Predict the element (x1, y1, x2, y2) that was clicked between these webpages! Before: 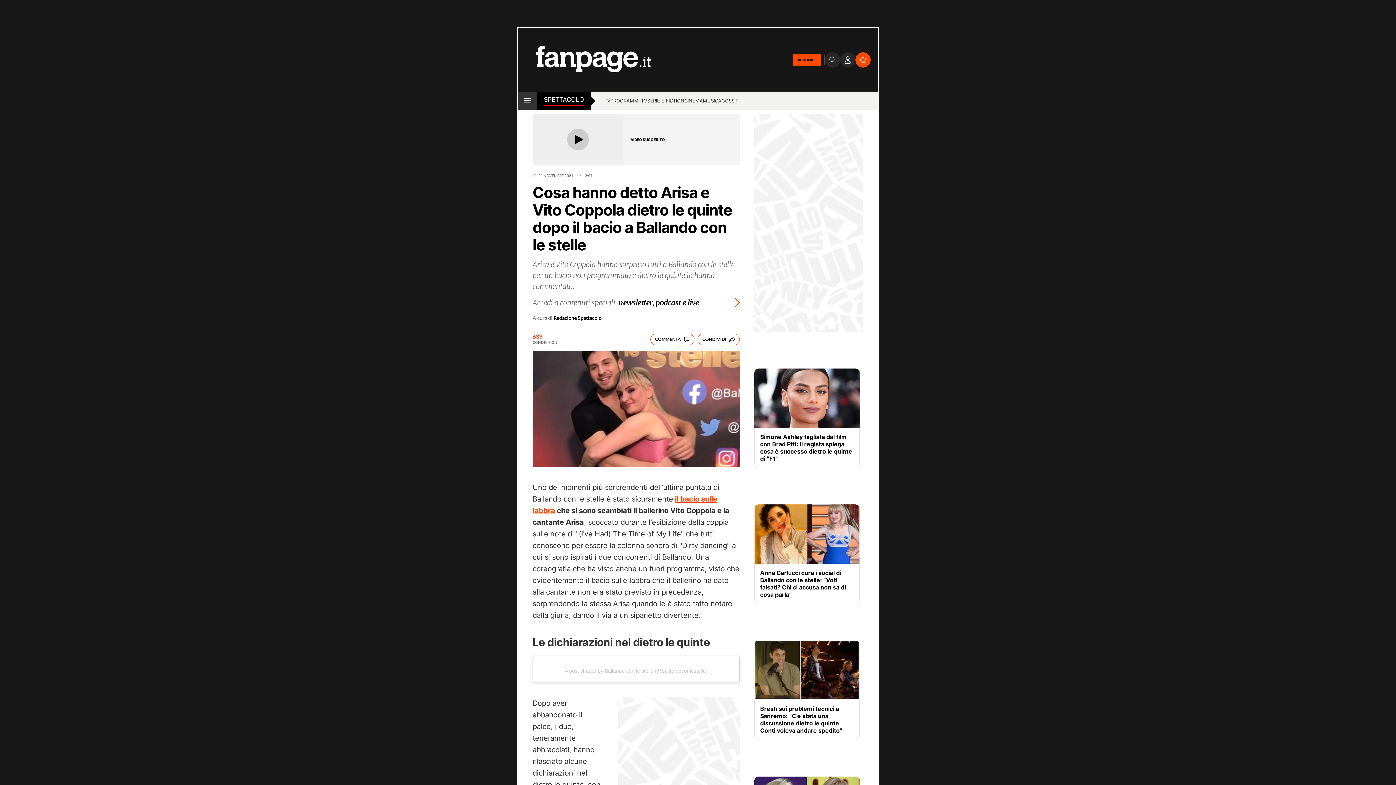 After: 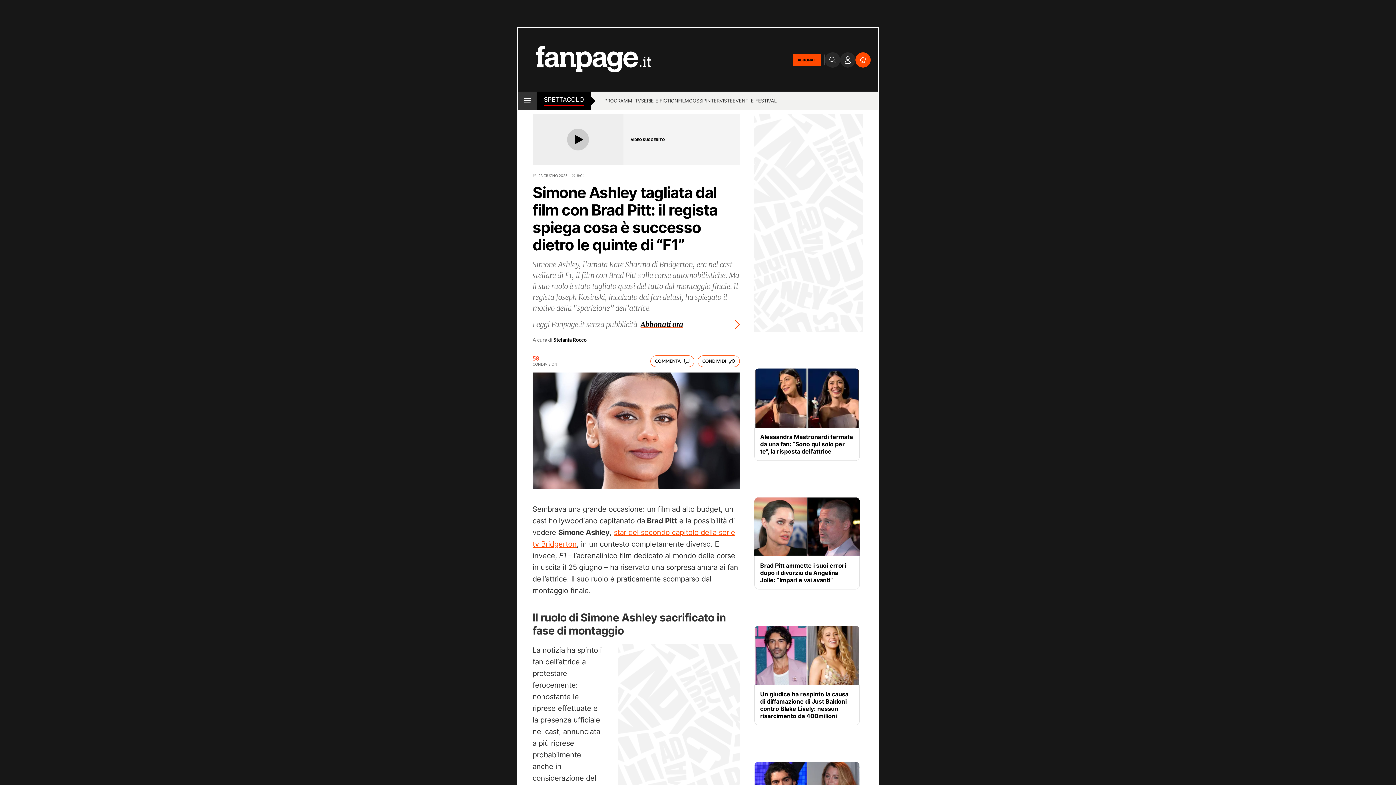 Action: label: Simone Ashley tagliata dal film con Brad Pitt: il regista spiega cosa è successo dietro le quinte di “F1” bbox: (760, 433, 854, 462)